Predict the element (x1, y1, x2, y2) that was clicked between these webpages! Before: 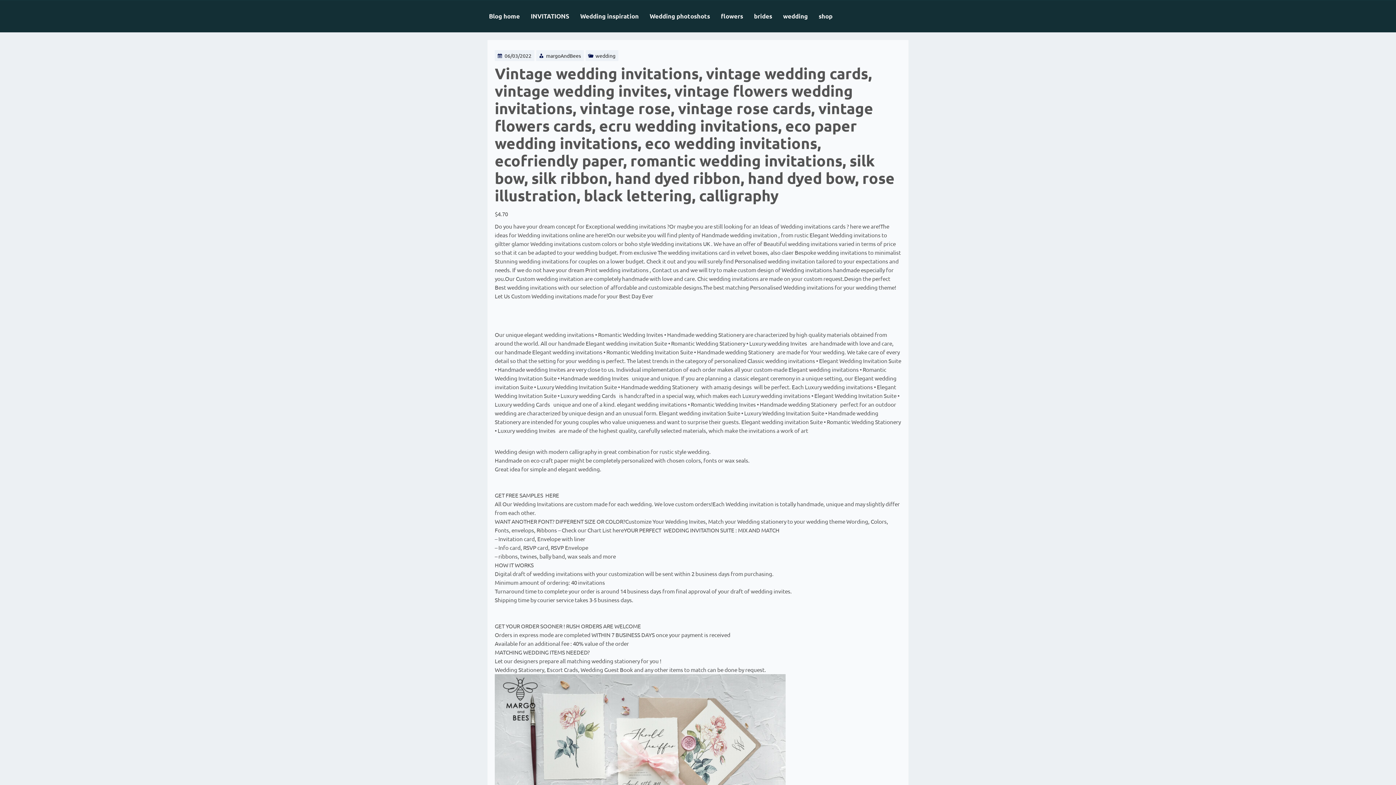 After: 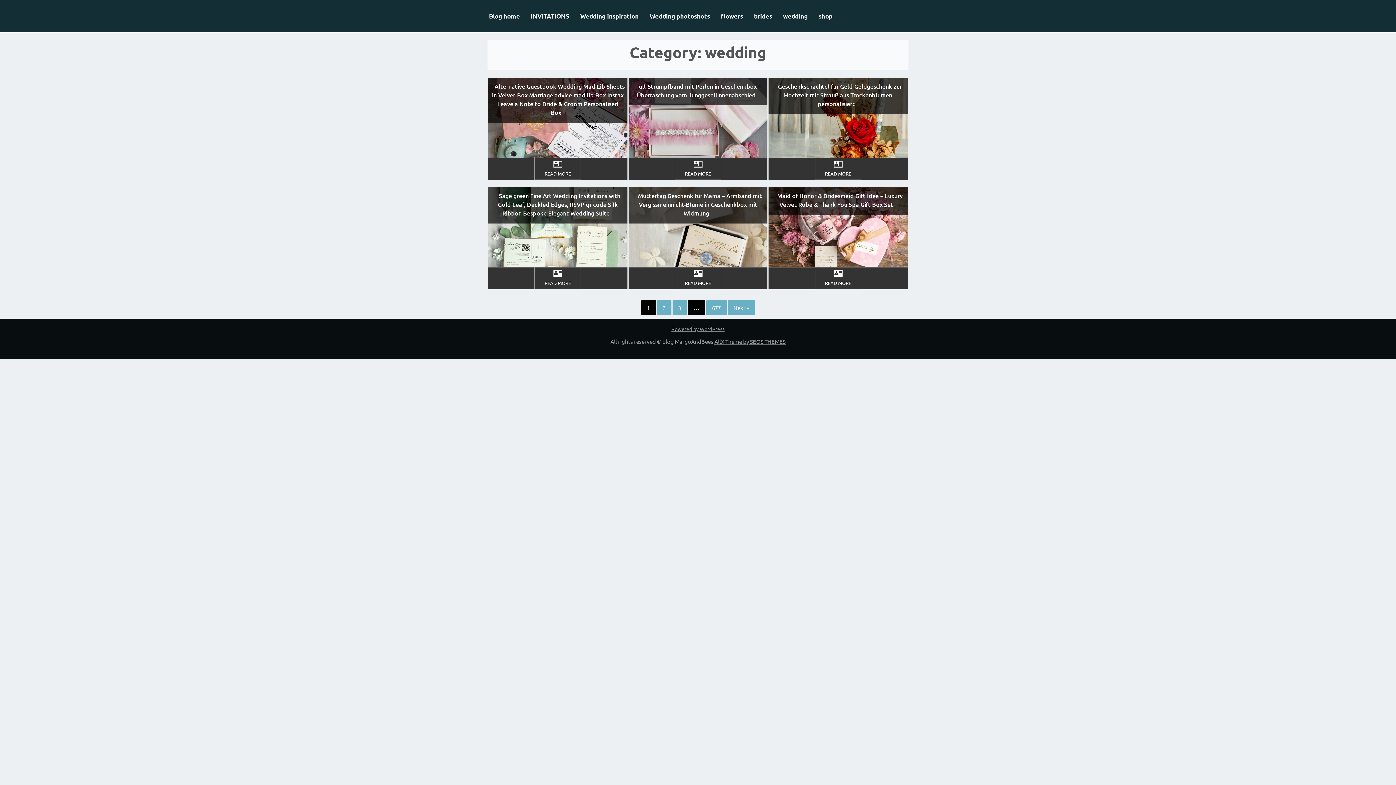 Action: bbox: (783, 2, 818, 29) label: wedding